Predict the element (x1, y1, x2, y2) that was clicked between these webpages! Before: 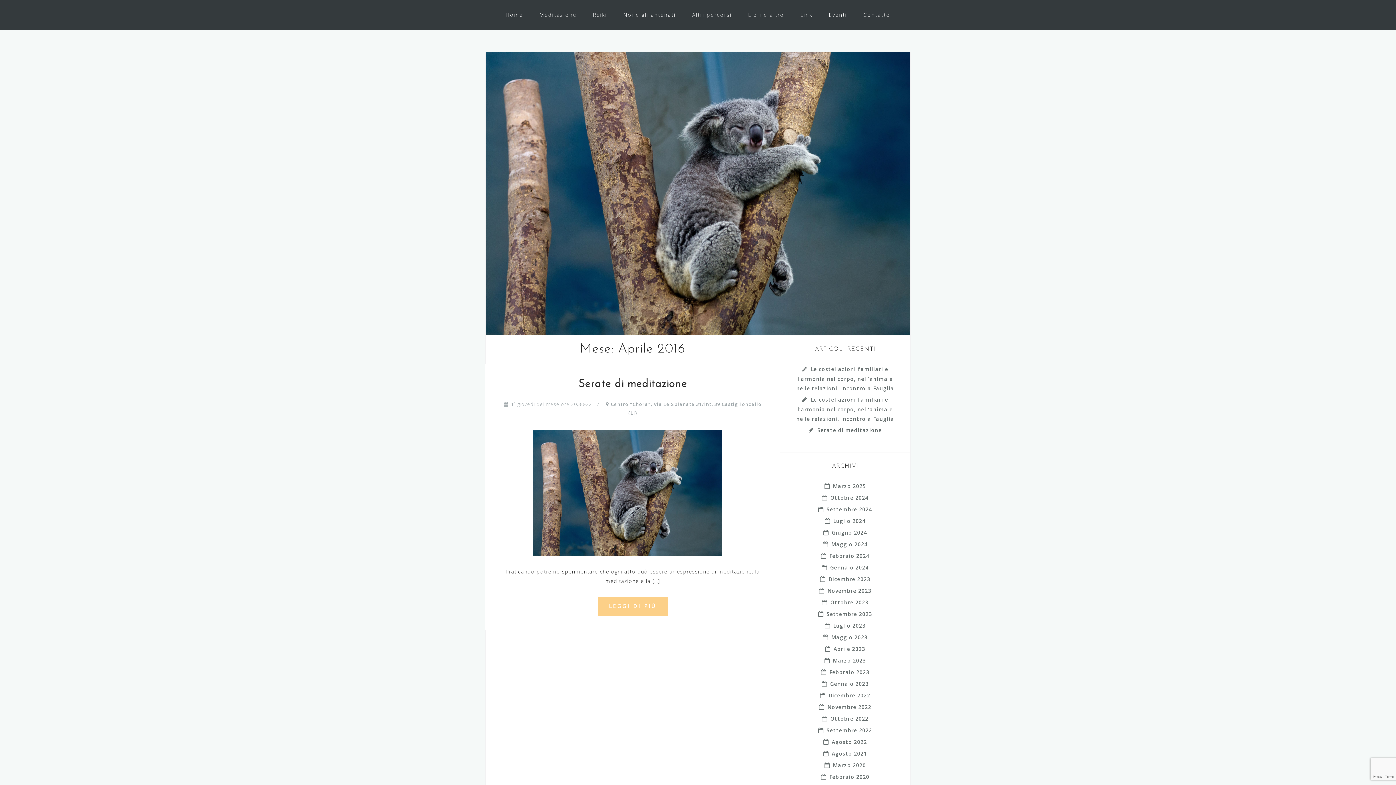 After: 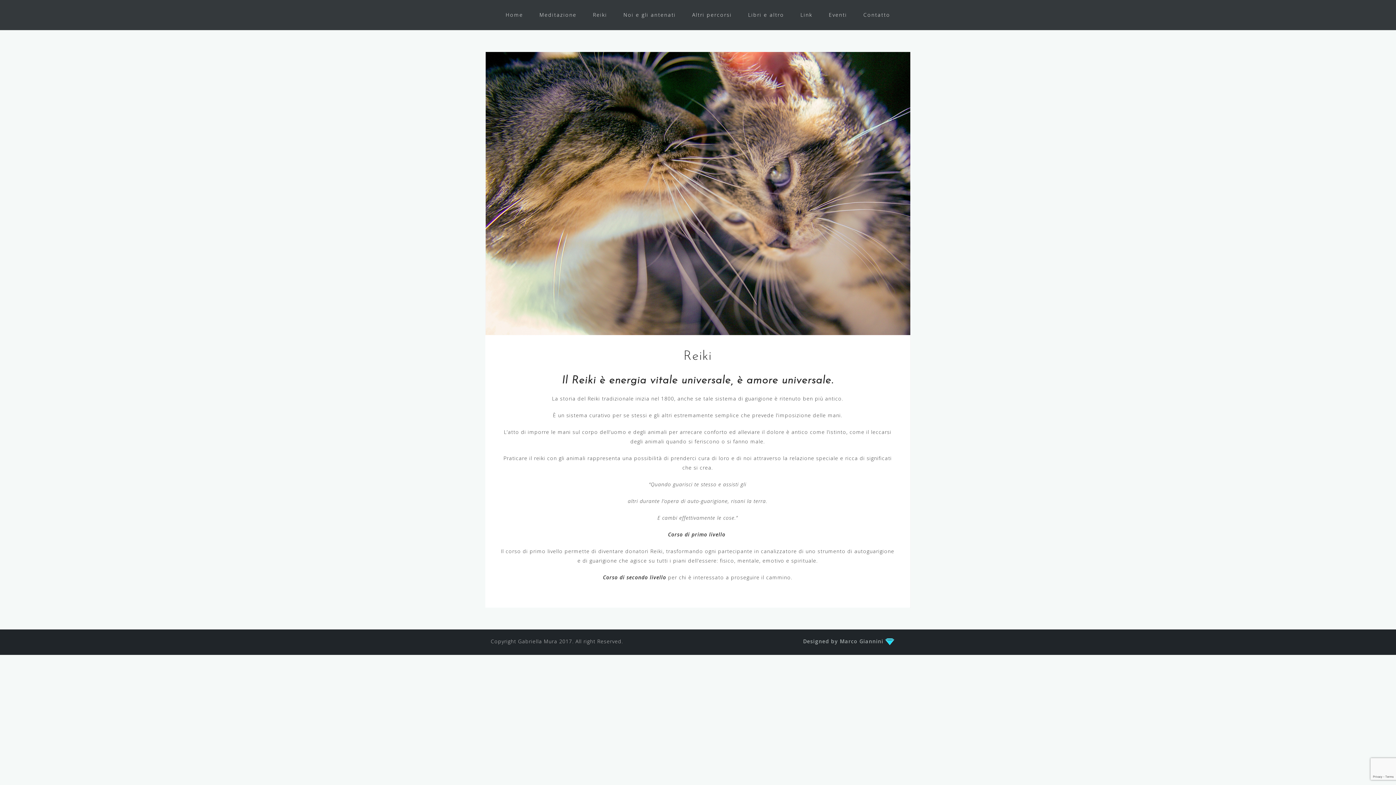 Action: label: Reiki bbox: (593, 9, 607, 20)